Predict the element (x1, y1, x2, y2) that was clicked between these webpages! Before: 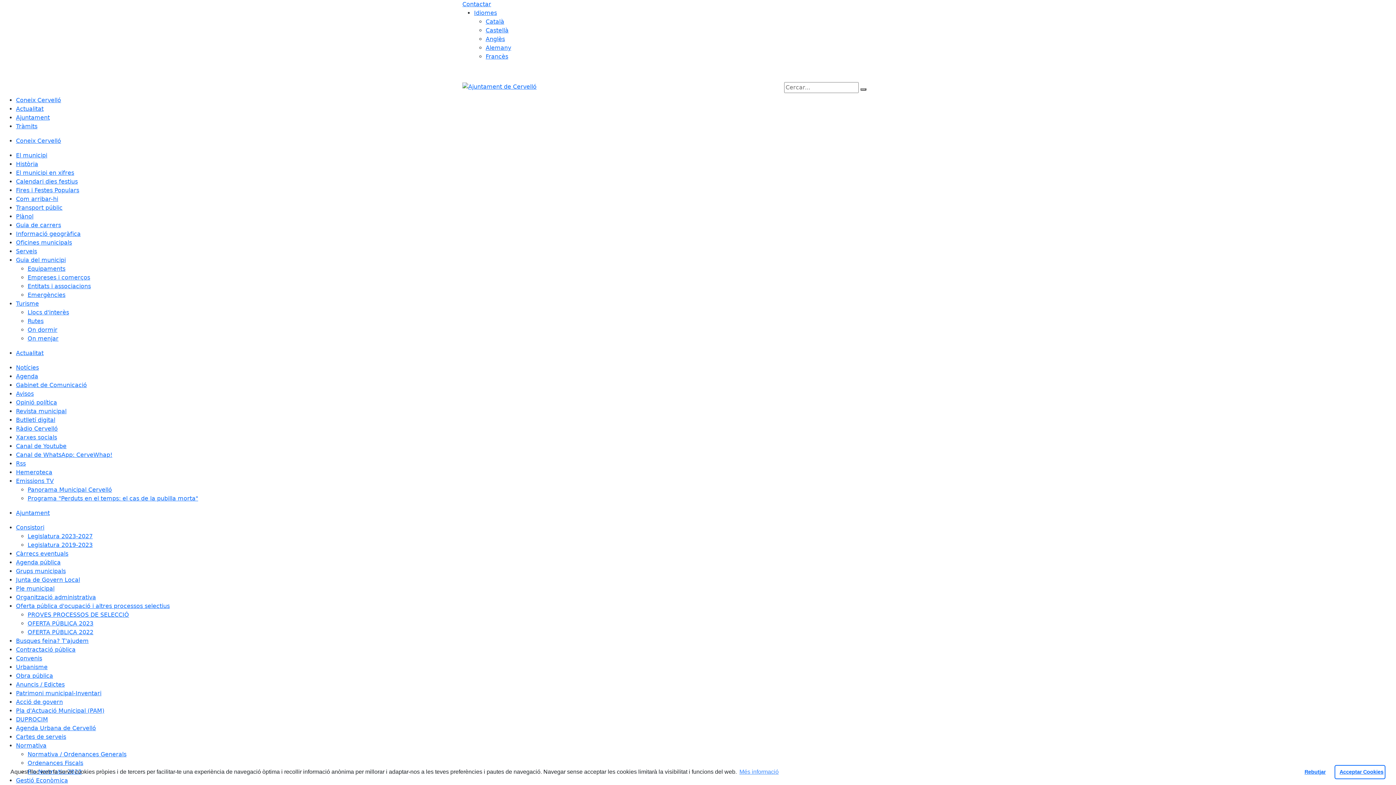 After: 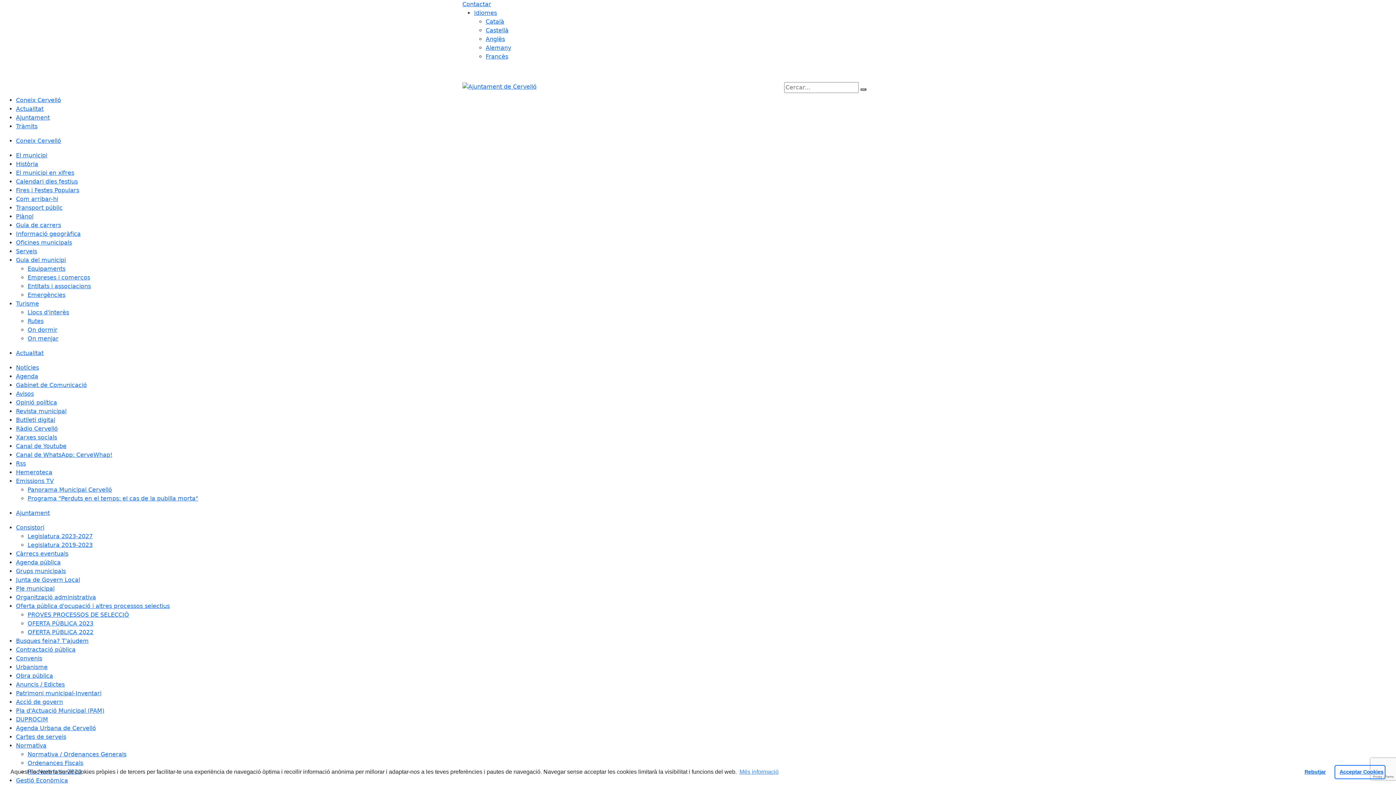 Action: label: Butlletí digital bbox: (16, 416, 55, 423)